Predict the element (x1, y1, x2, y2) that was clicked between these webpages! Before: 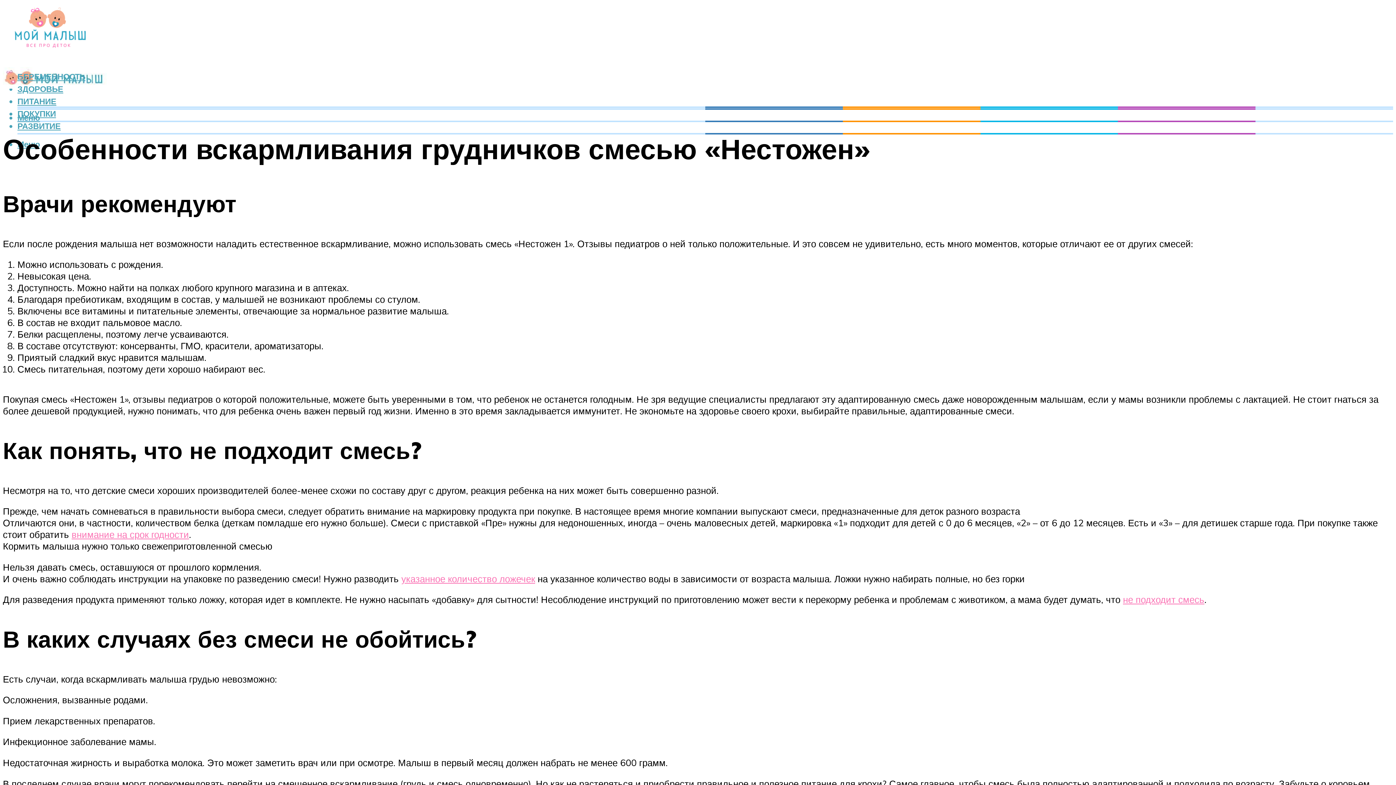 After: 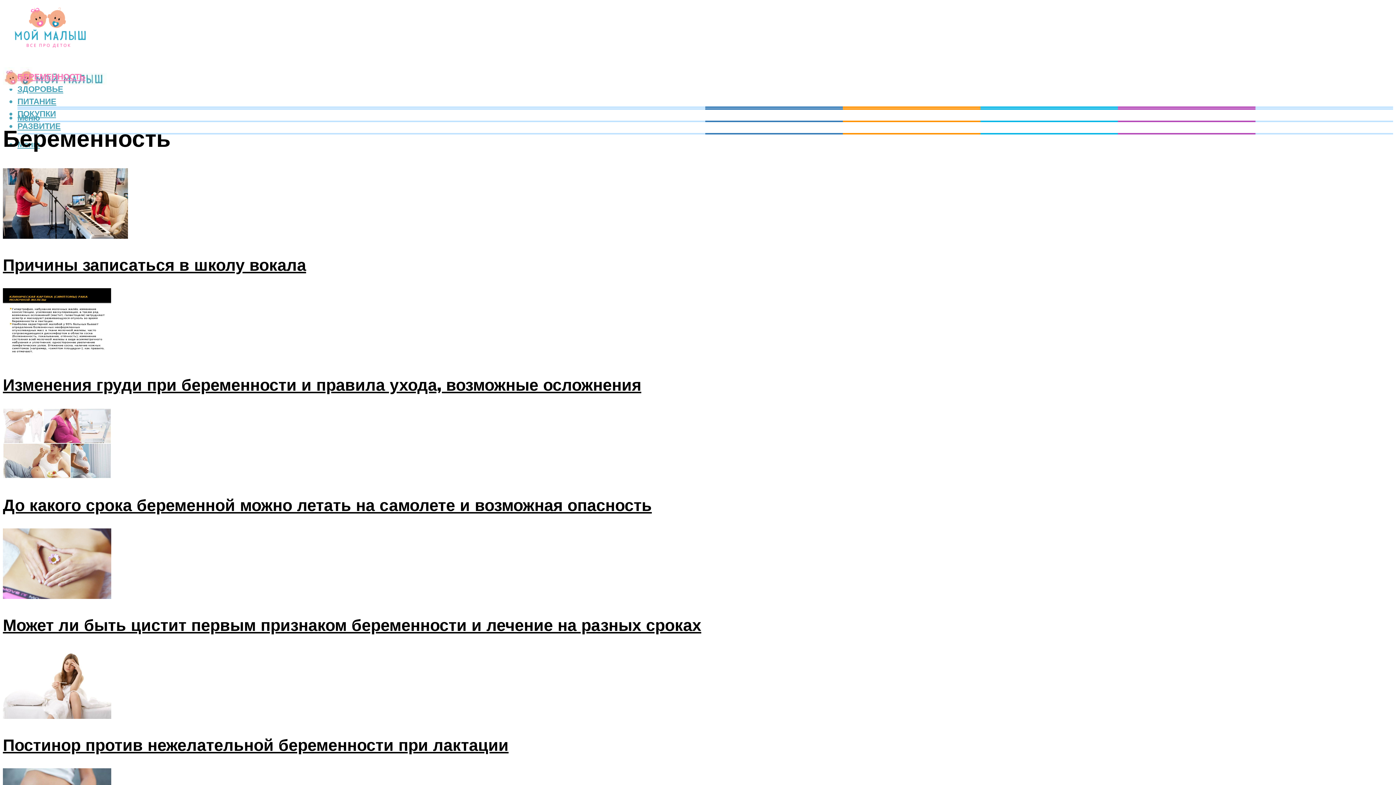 Action: label: БЕРЕМЕННОСТЬ bbox: (17, 71, 85, 81)